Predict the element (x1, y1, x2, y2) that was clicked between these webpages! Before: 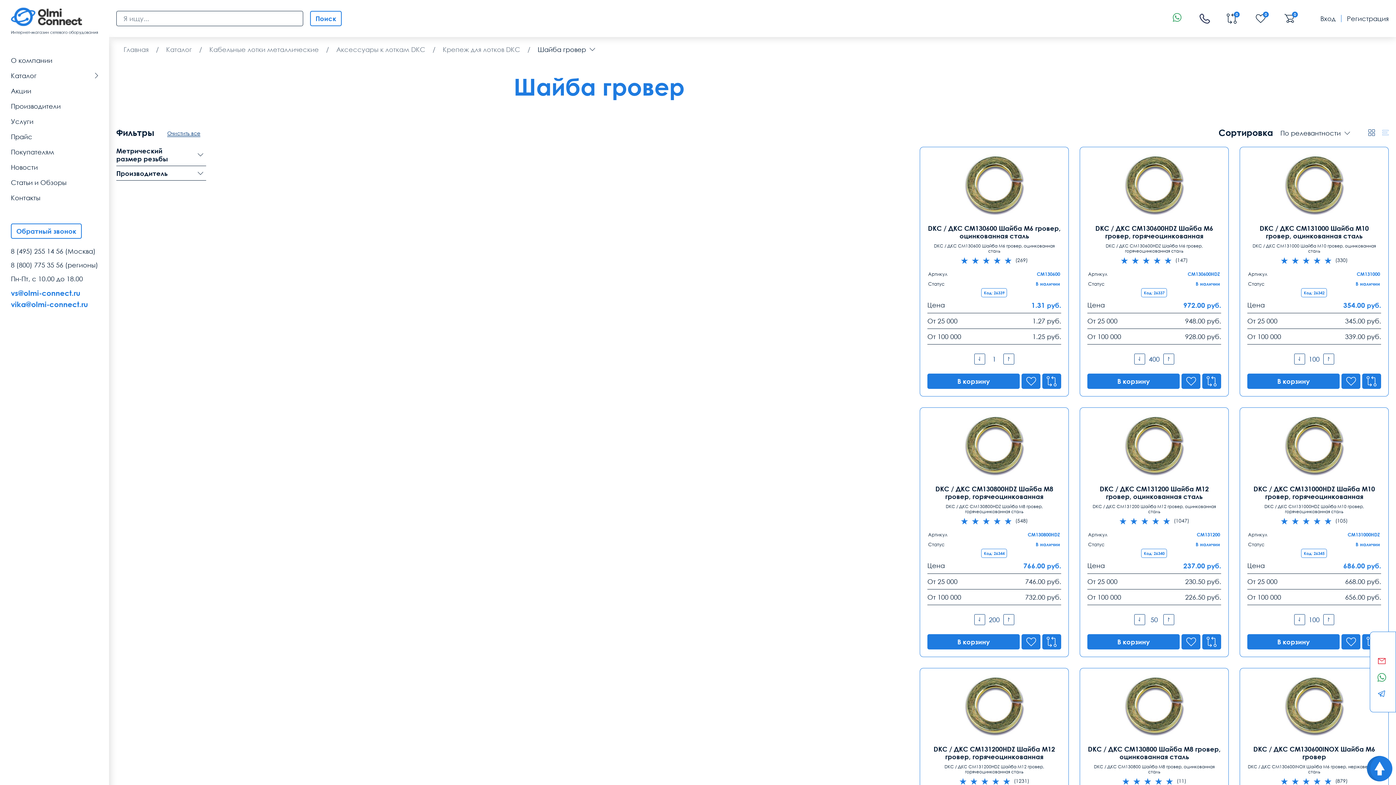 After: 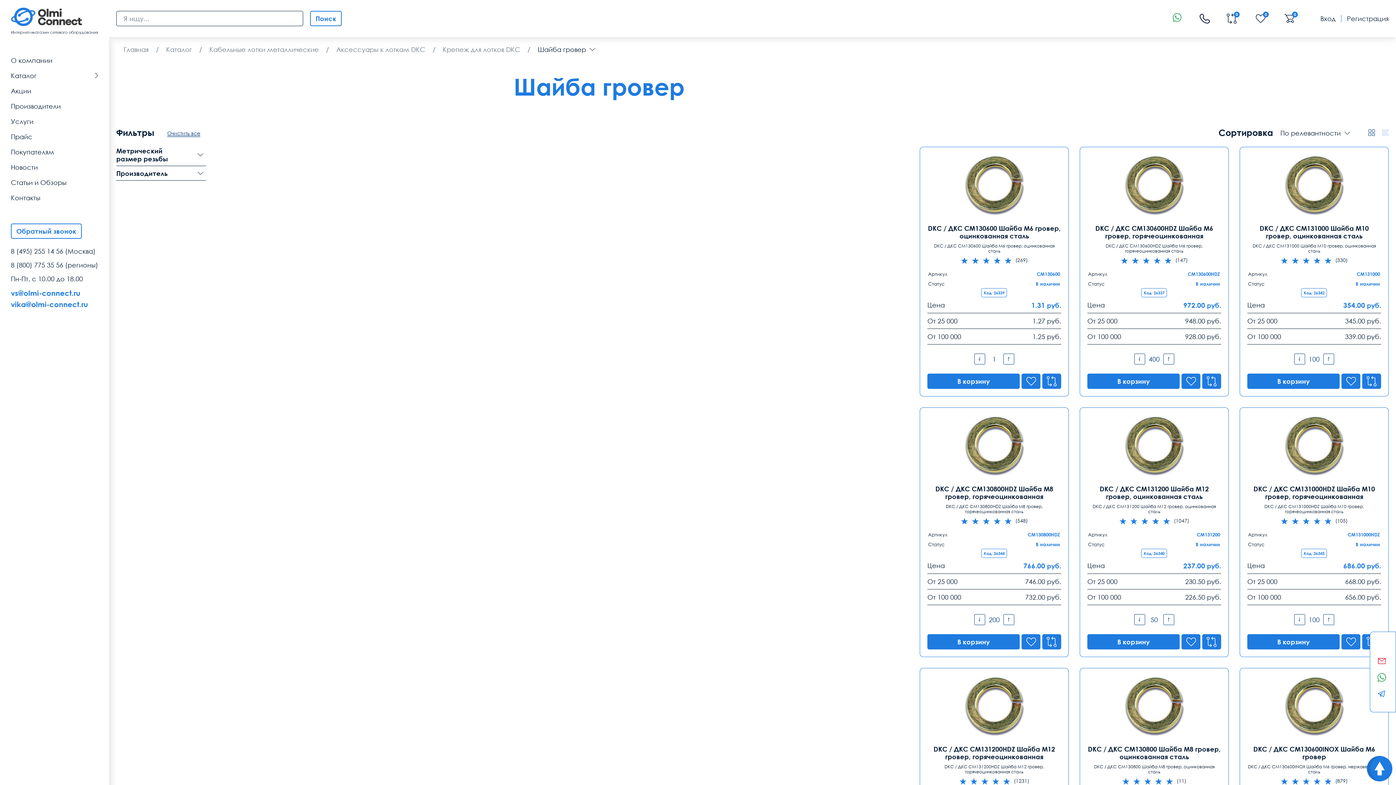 Action: bbox: (10, 261, 63, 269) label: 8 (800) 775 35 56